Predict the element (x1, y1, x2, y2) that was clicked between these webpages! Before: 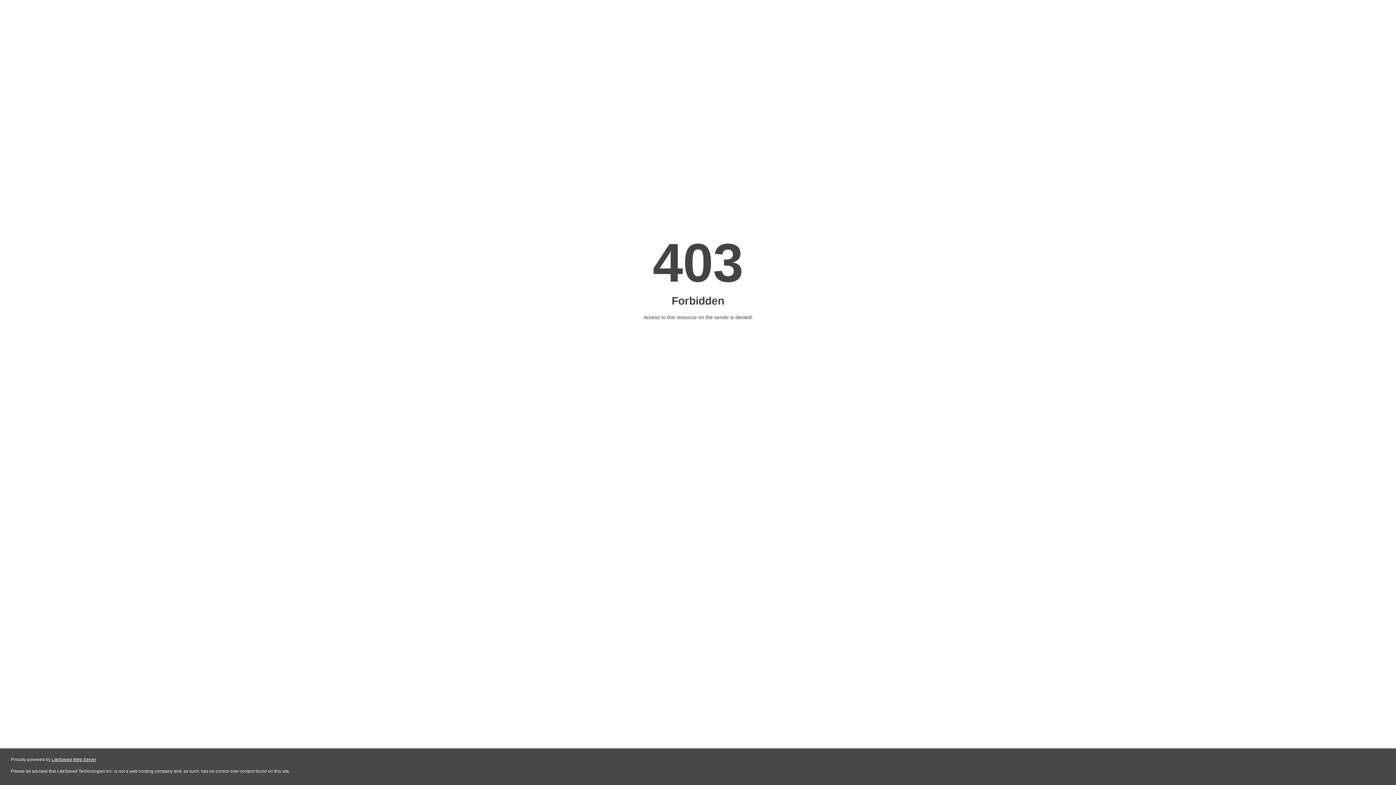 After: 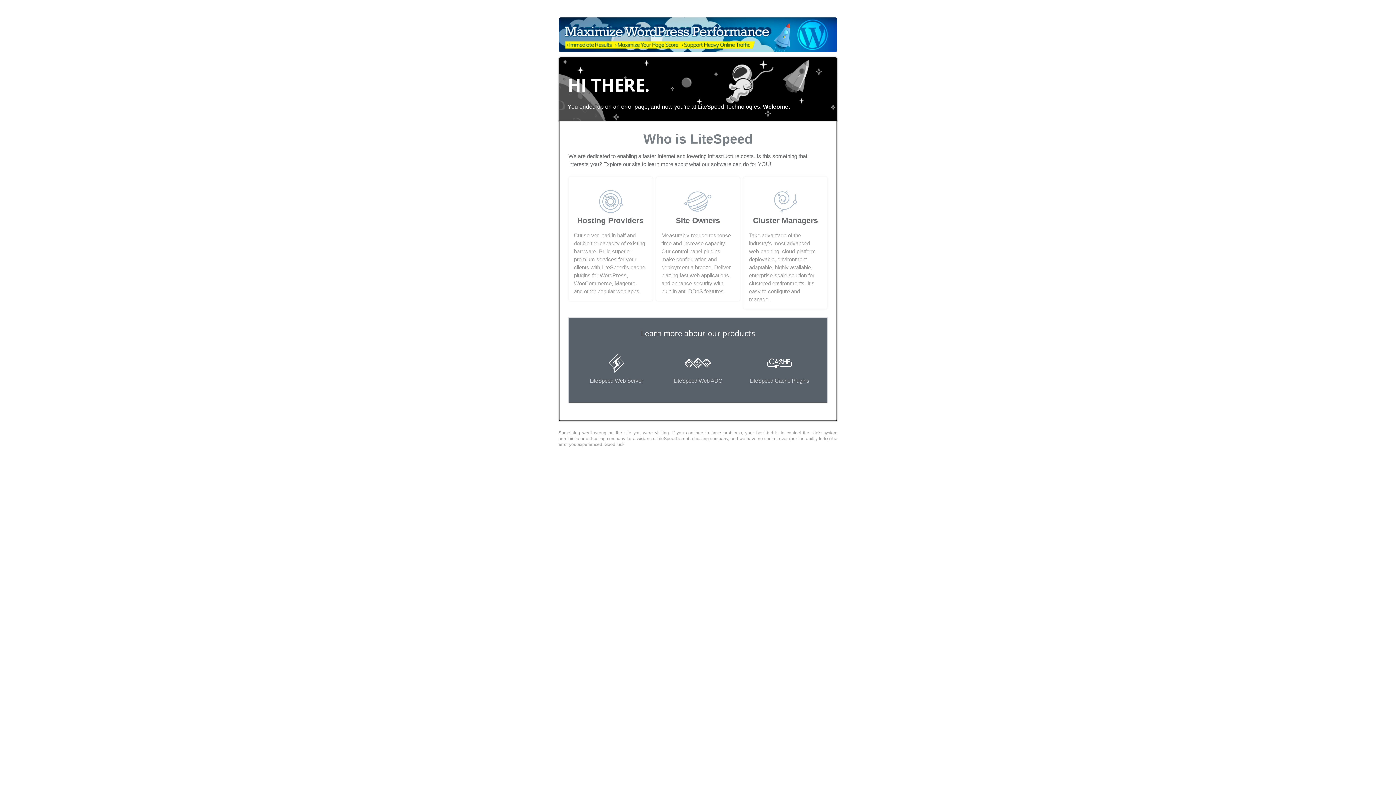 Action: bbox: (51, 757, 96, 762) label: LiteSpeed Web Server